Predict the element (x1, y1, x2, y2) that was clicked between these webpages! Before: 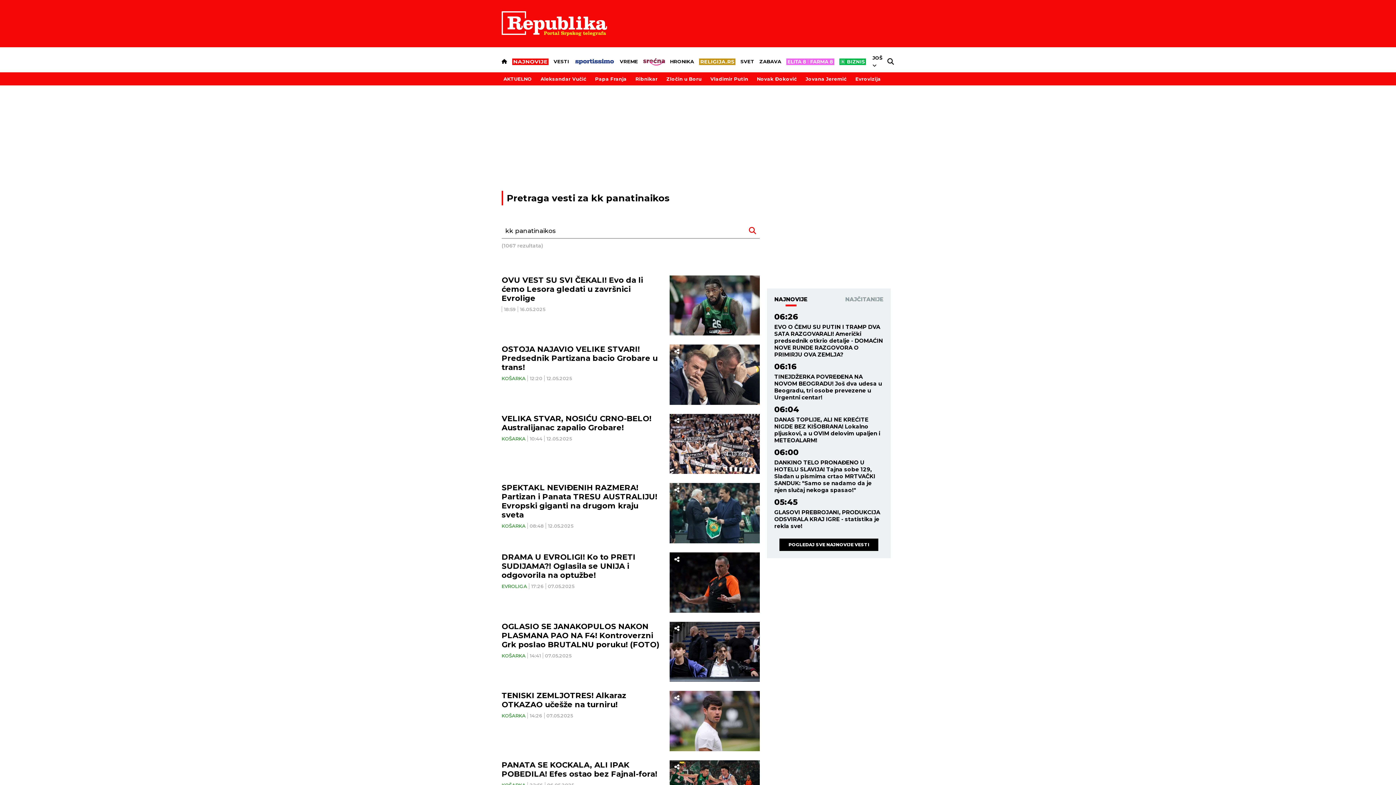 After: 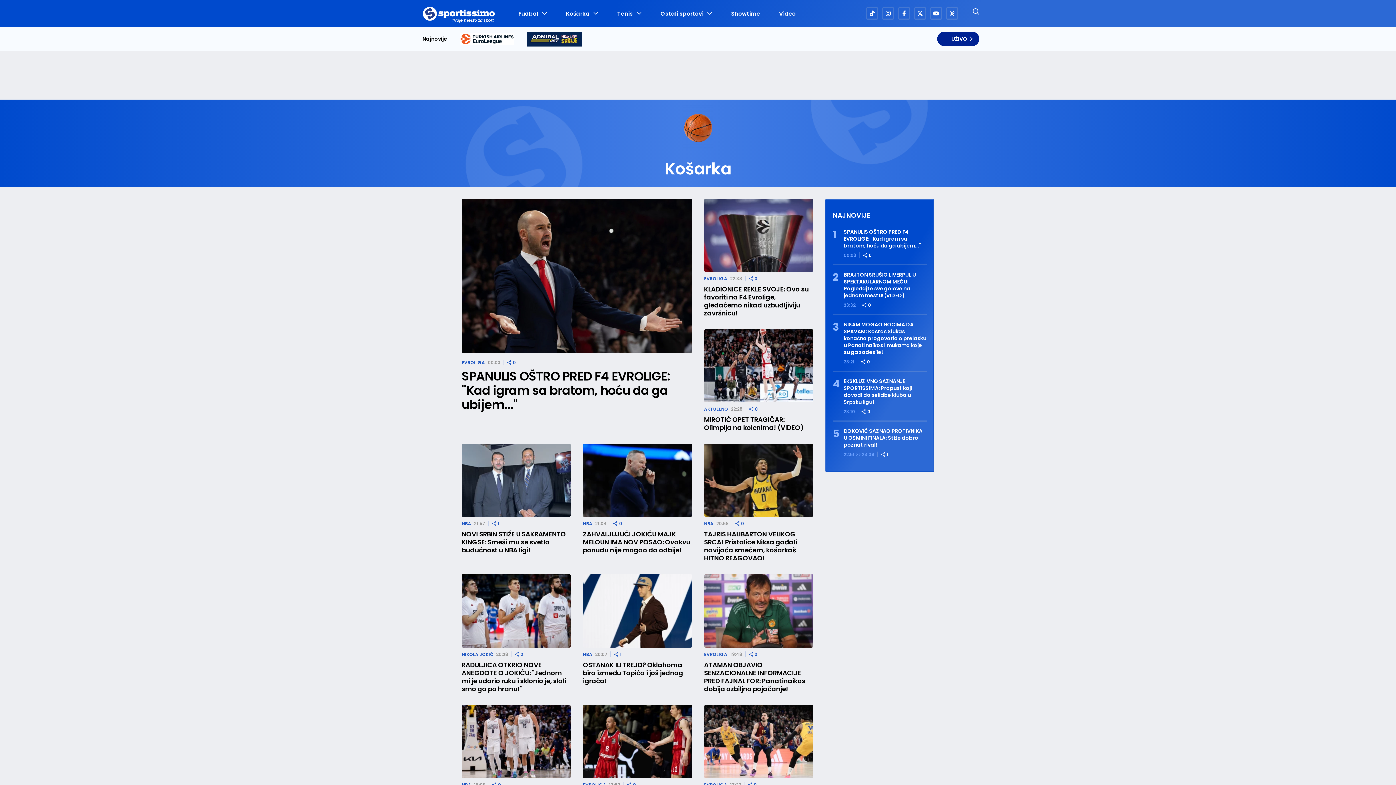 Action: label: KOŠARKA bbox: (501, 652, 525, 658)